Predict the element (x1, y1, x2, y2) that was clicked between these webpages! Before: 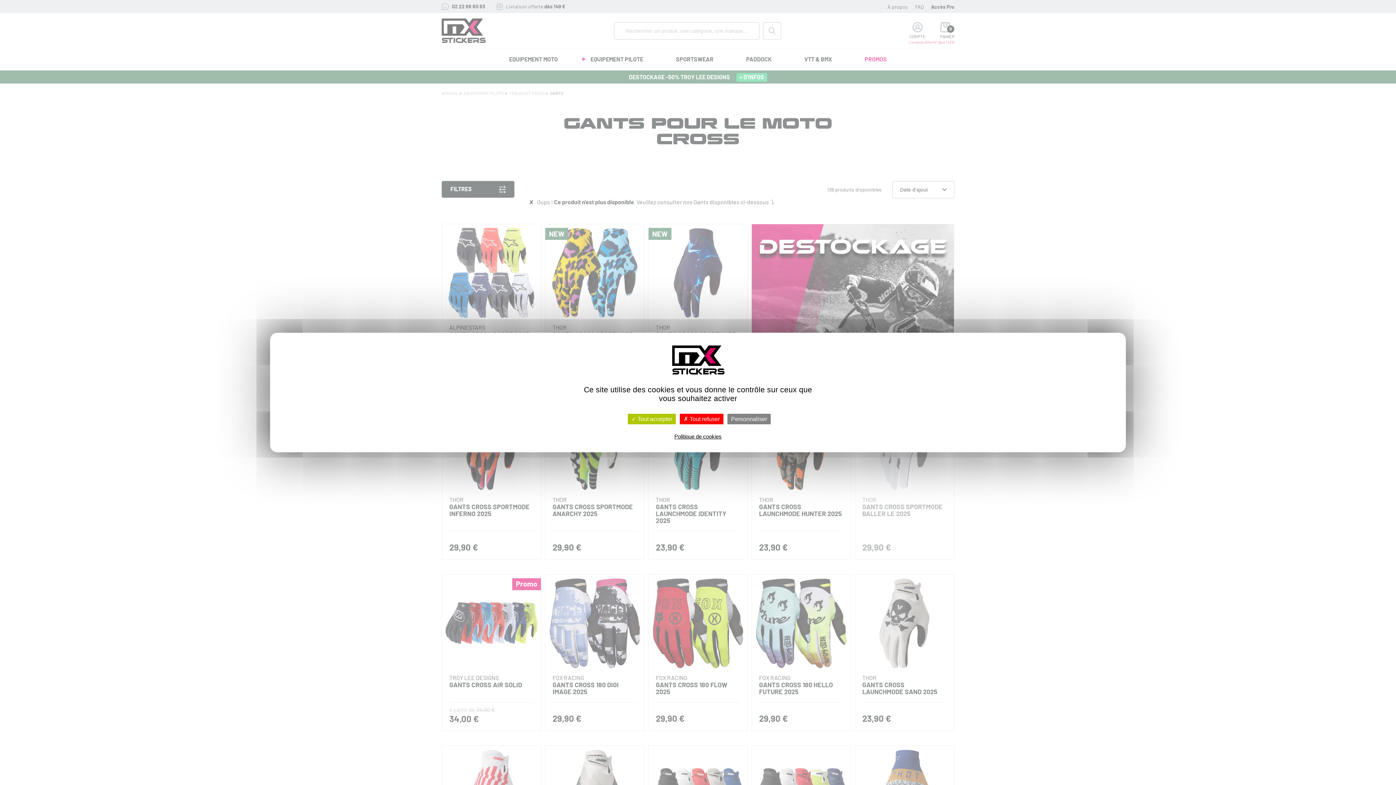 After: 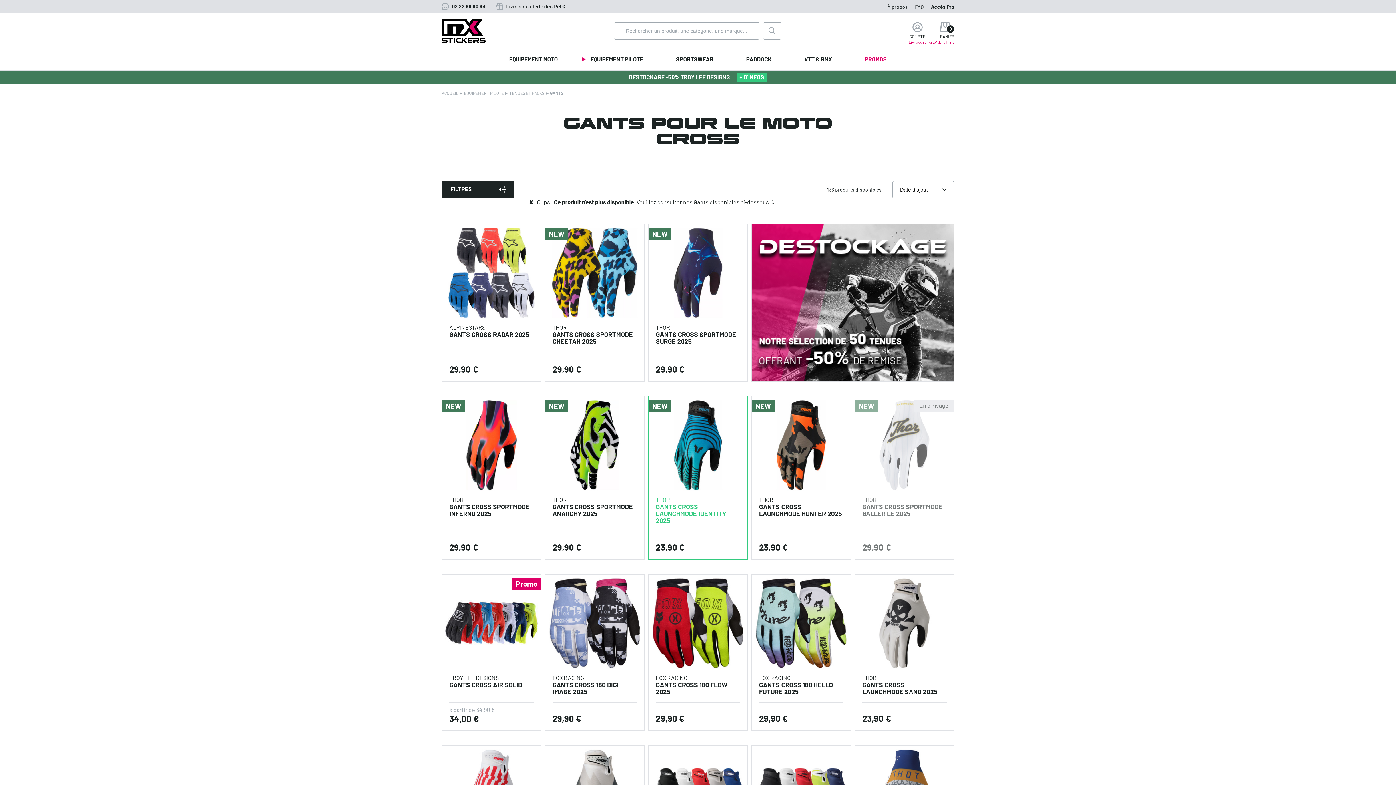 Action: bbox: (680, 414, 723, 424) label:  Tout refuser